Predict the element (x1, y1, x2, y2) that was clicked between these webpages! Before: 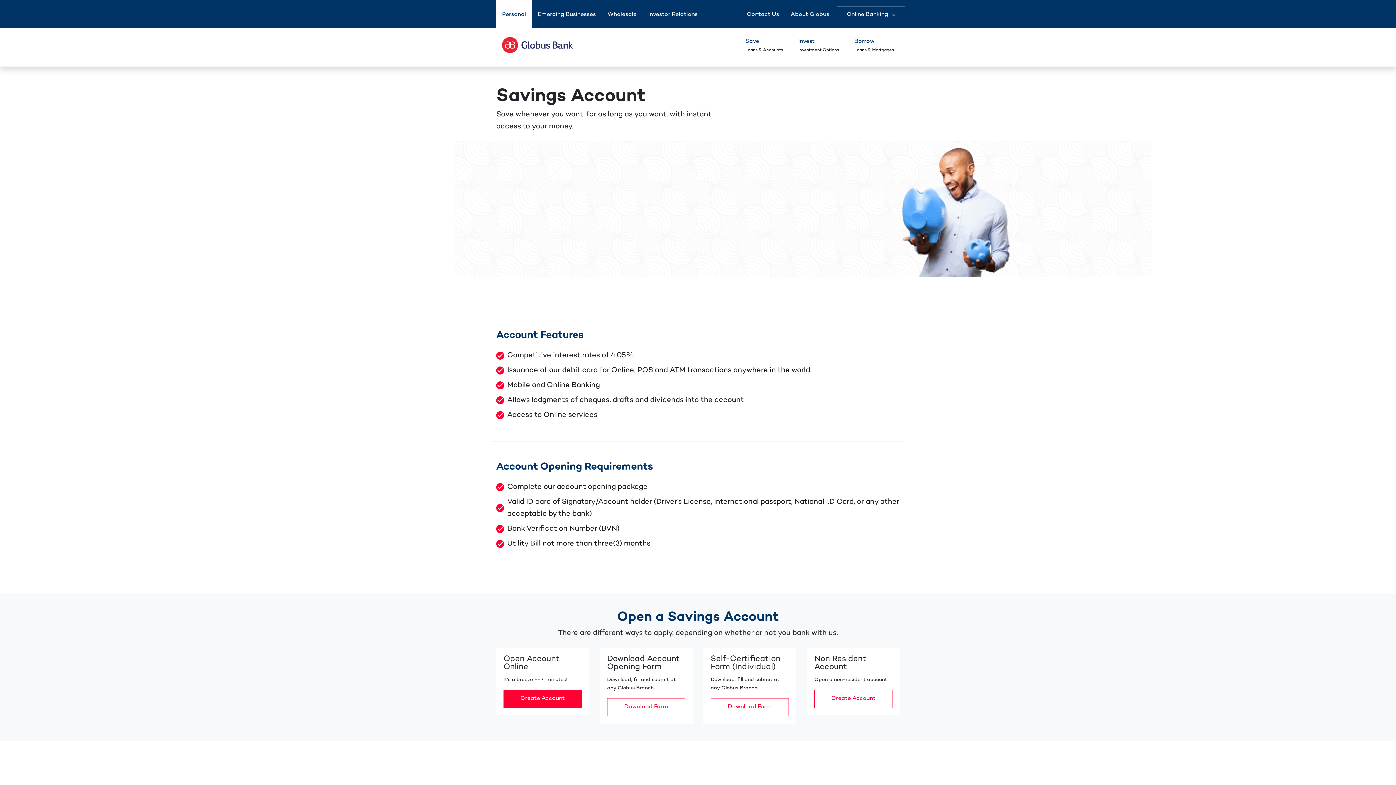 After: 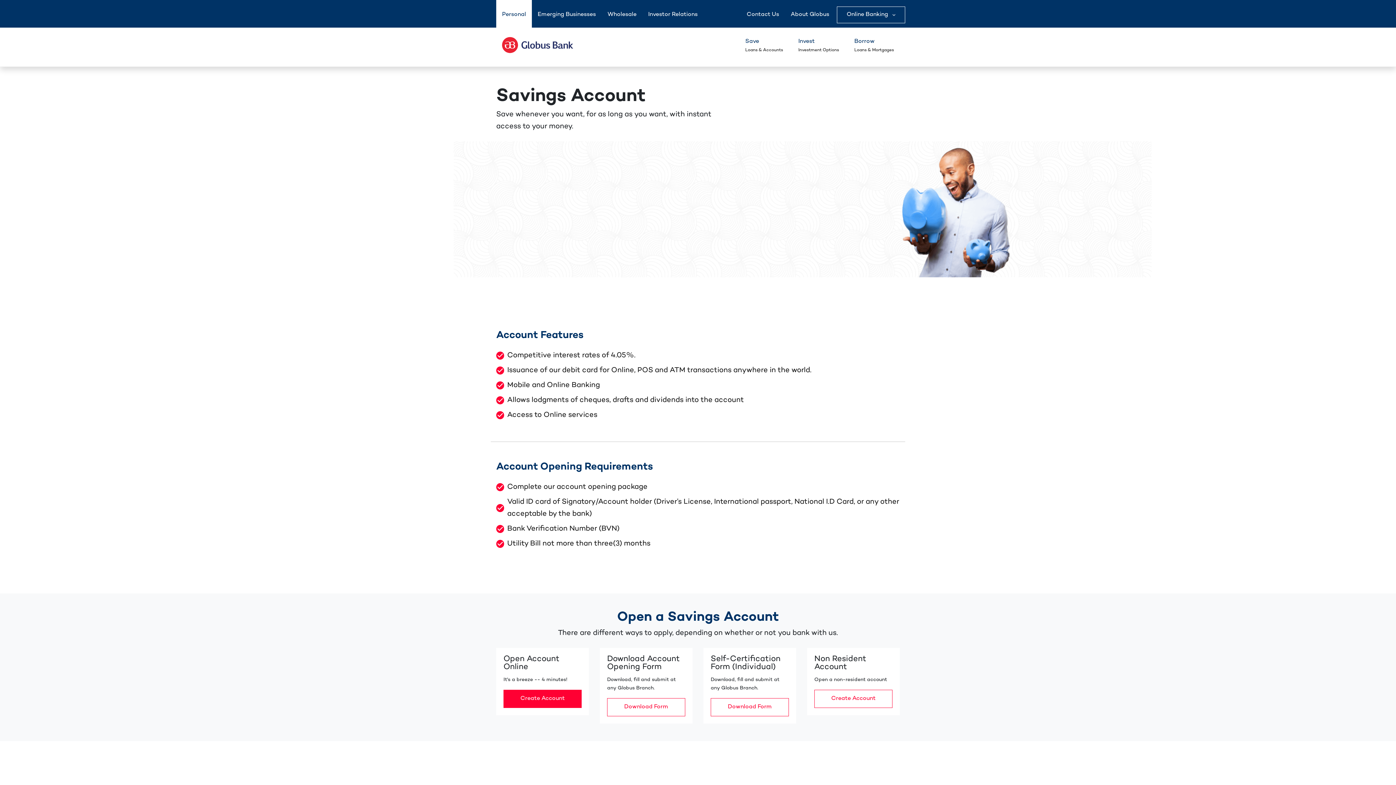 Action: bbox: (507, 496, 900, 520) label: Valid ID card of Signatory/Account holder (Driver’s License, International passport, National I.D Card, or any other acceptable by the bank)